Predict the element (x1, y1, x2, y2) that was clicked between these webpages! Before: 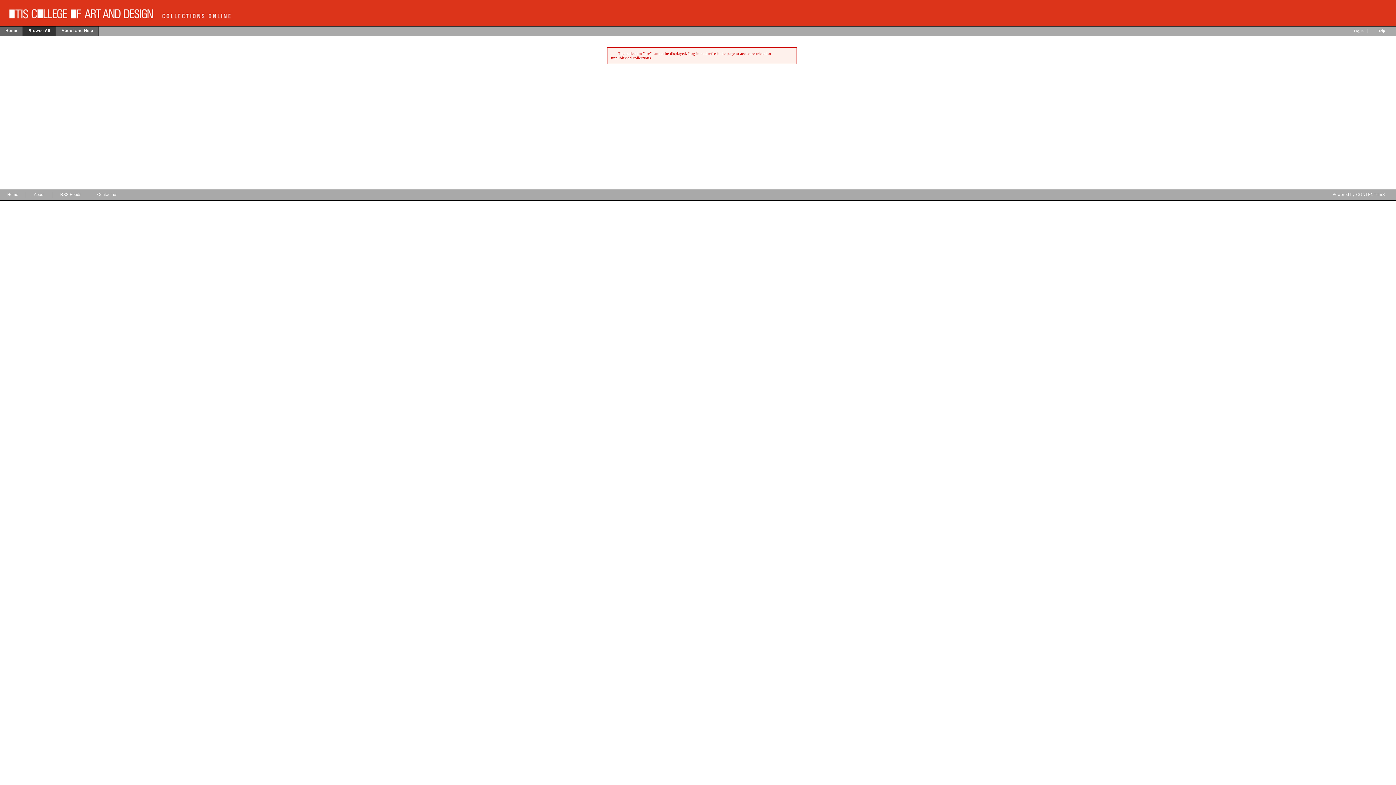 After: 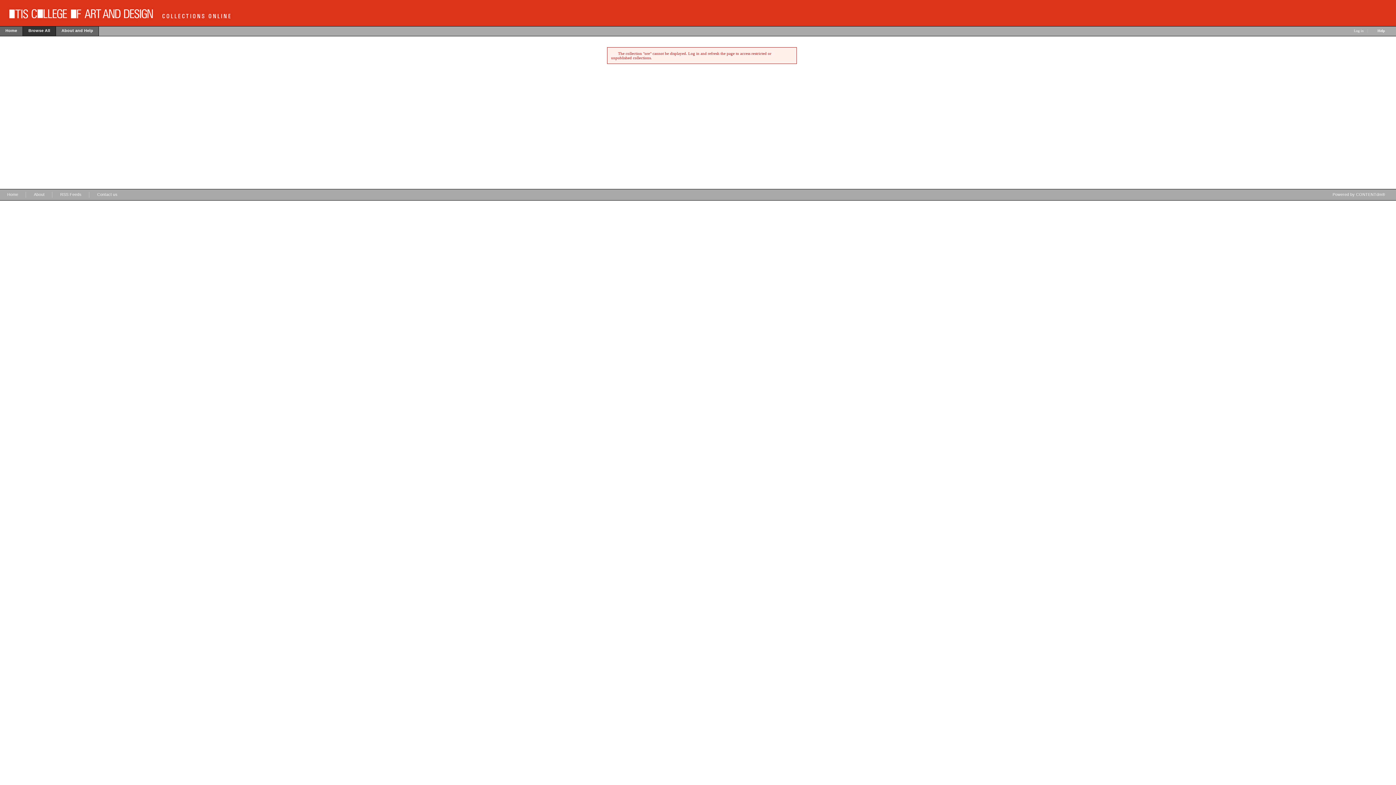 Action: bbox: (22, 26, 56, 37) label: Browse All